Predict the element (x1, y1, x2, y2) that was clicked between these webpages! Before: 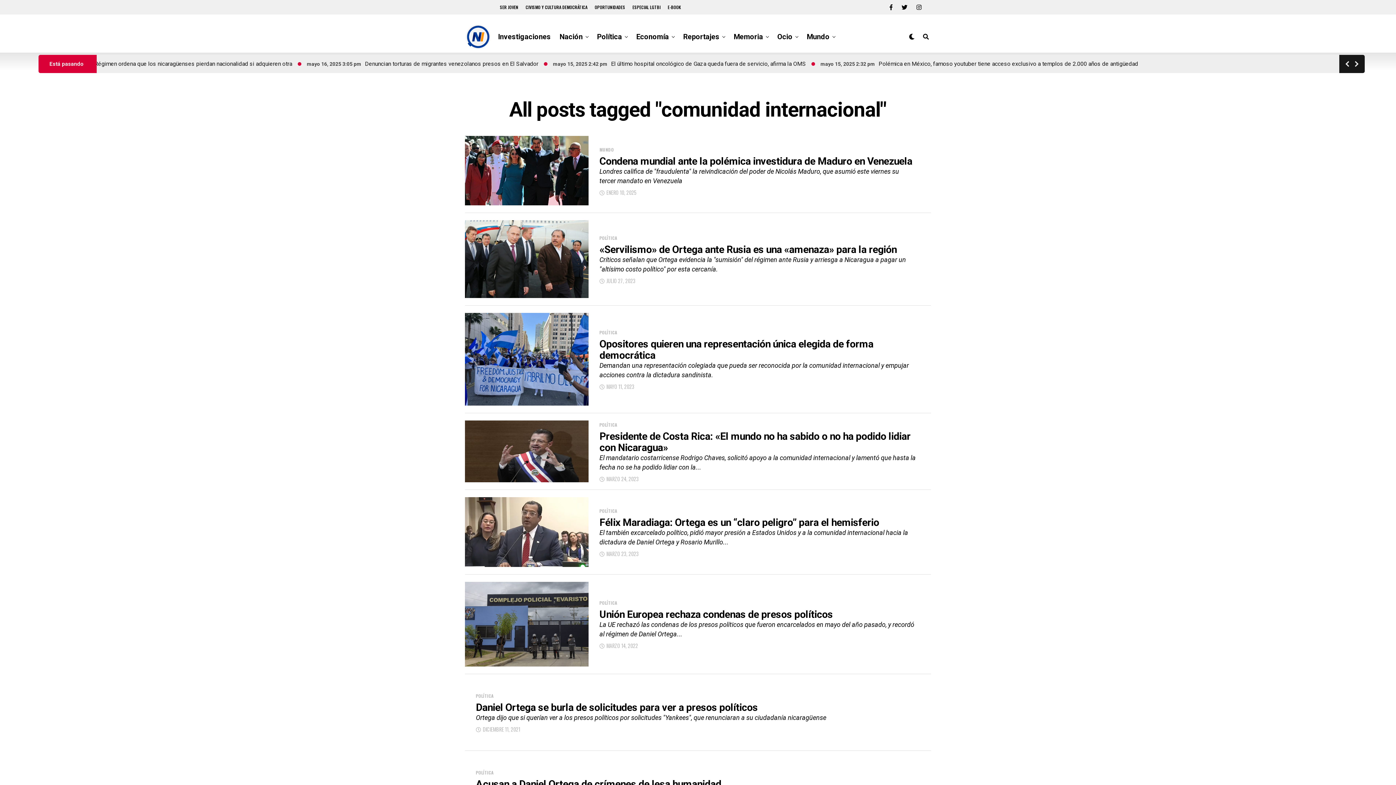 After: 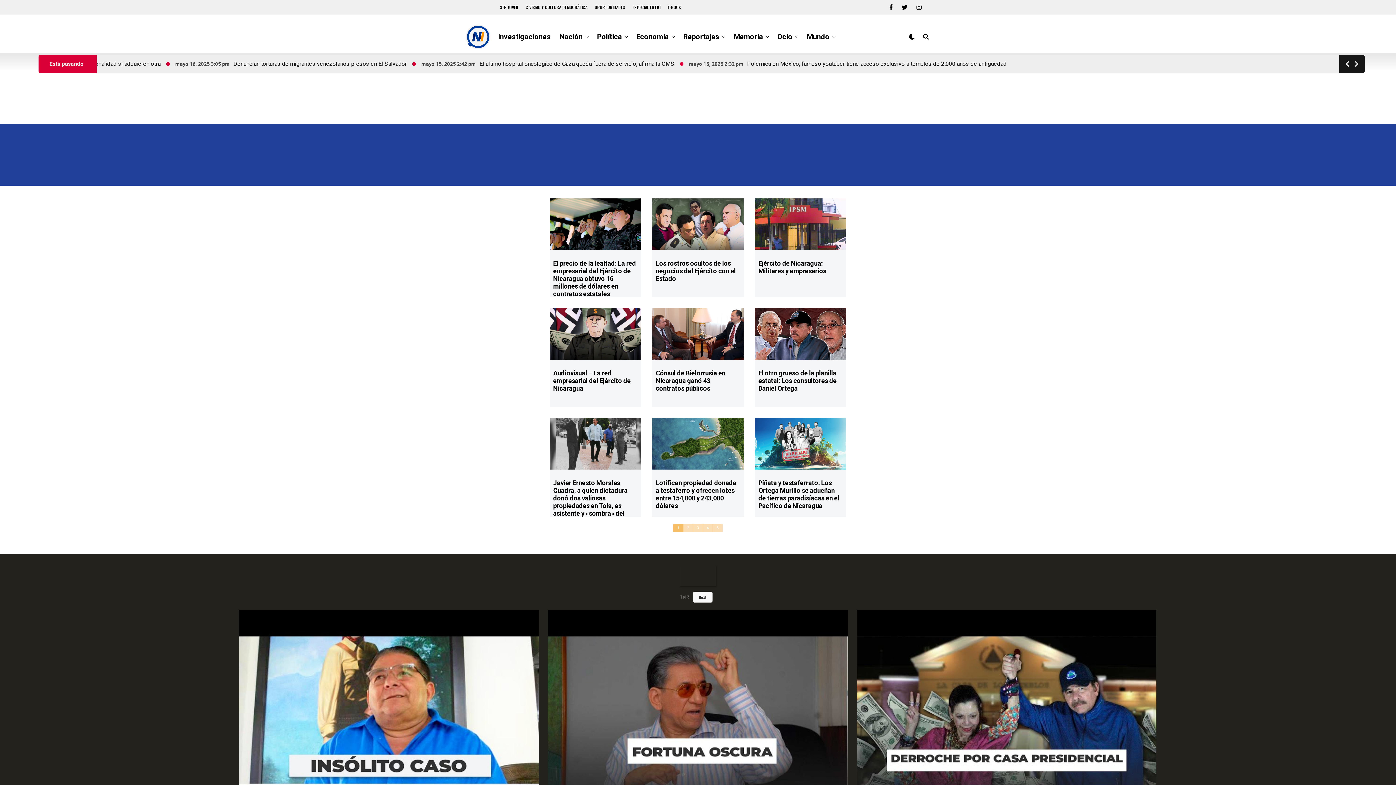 Action: bbox: (498, 20, 554, 53) label: Investigaciones